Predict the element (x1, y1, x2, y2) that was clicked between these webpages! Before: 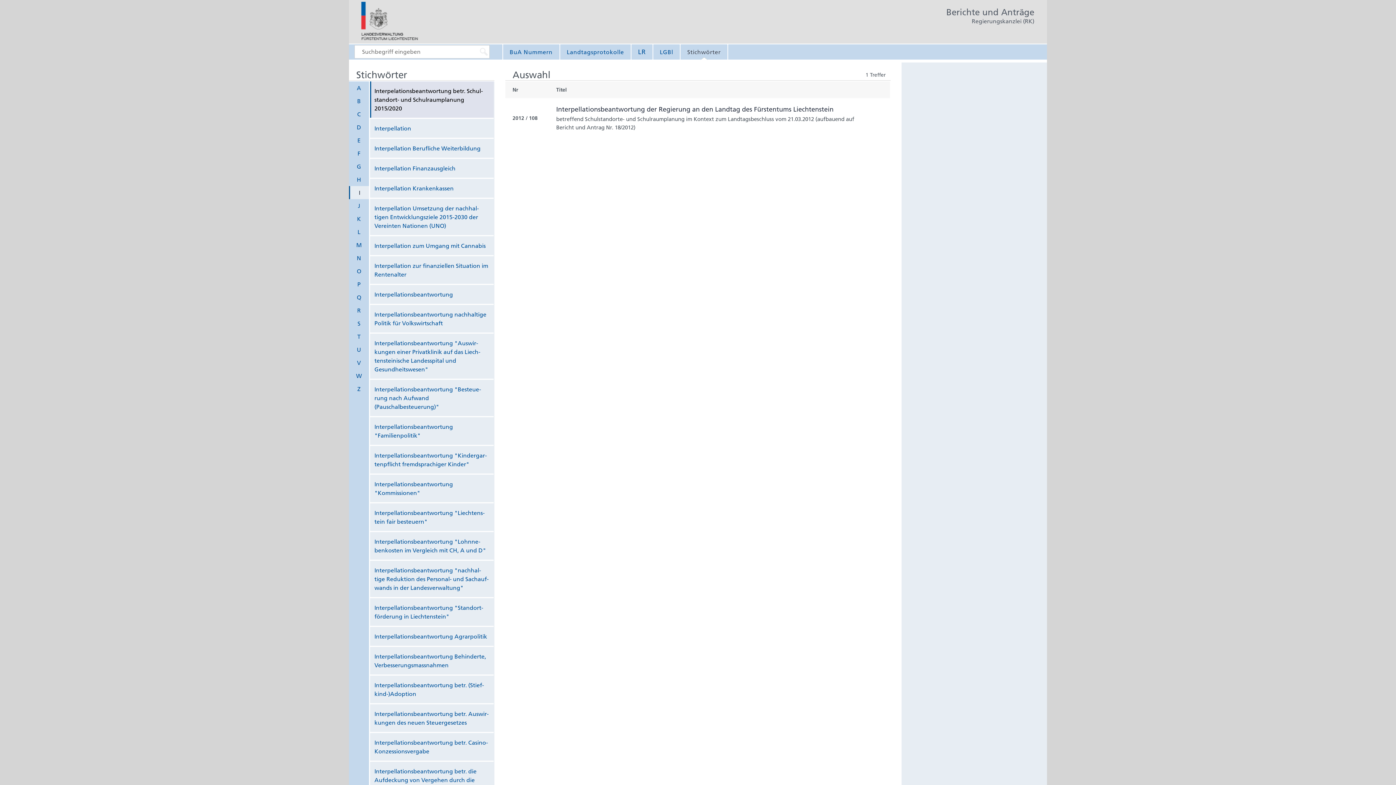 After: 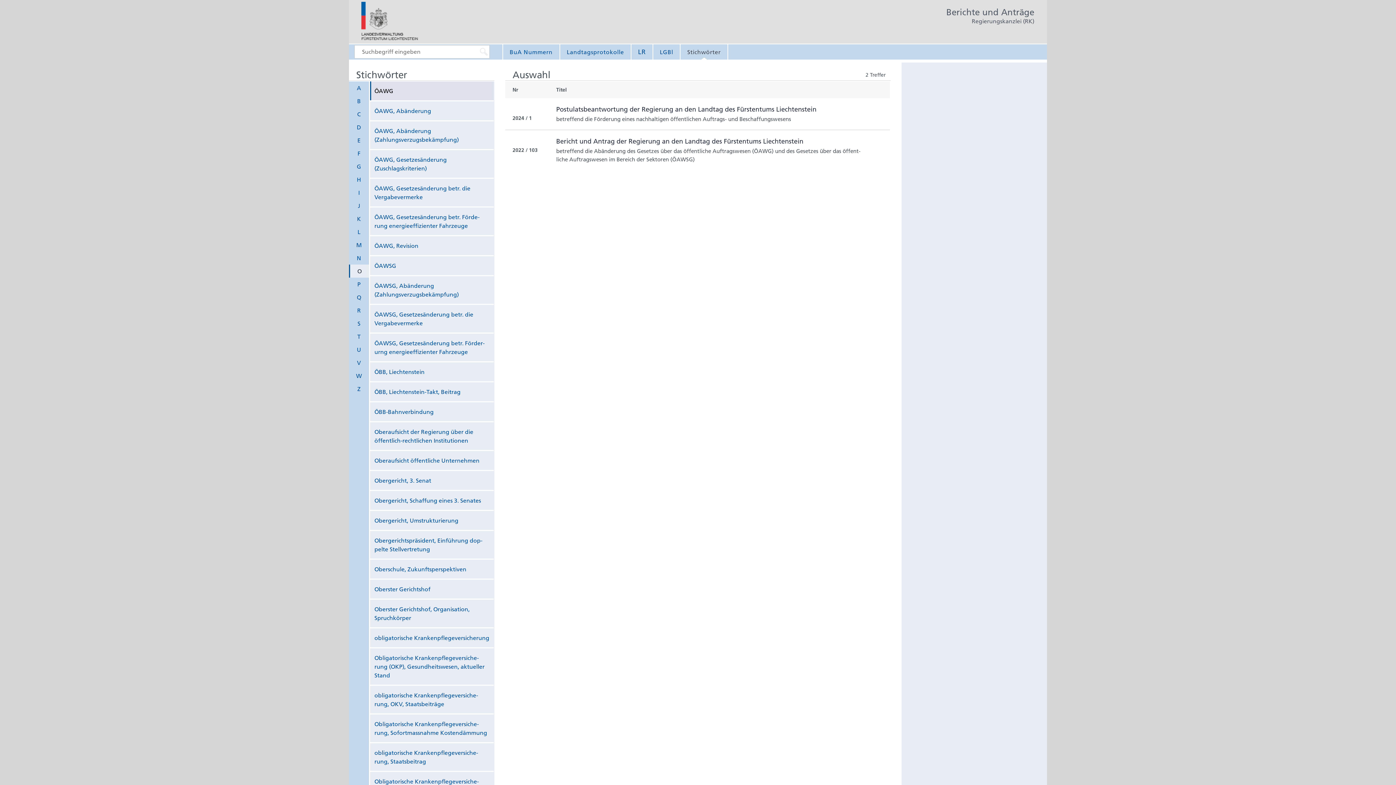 Action: label: O bbox: (349, 264, 369, 277)